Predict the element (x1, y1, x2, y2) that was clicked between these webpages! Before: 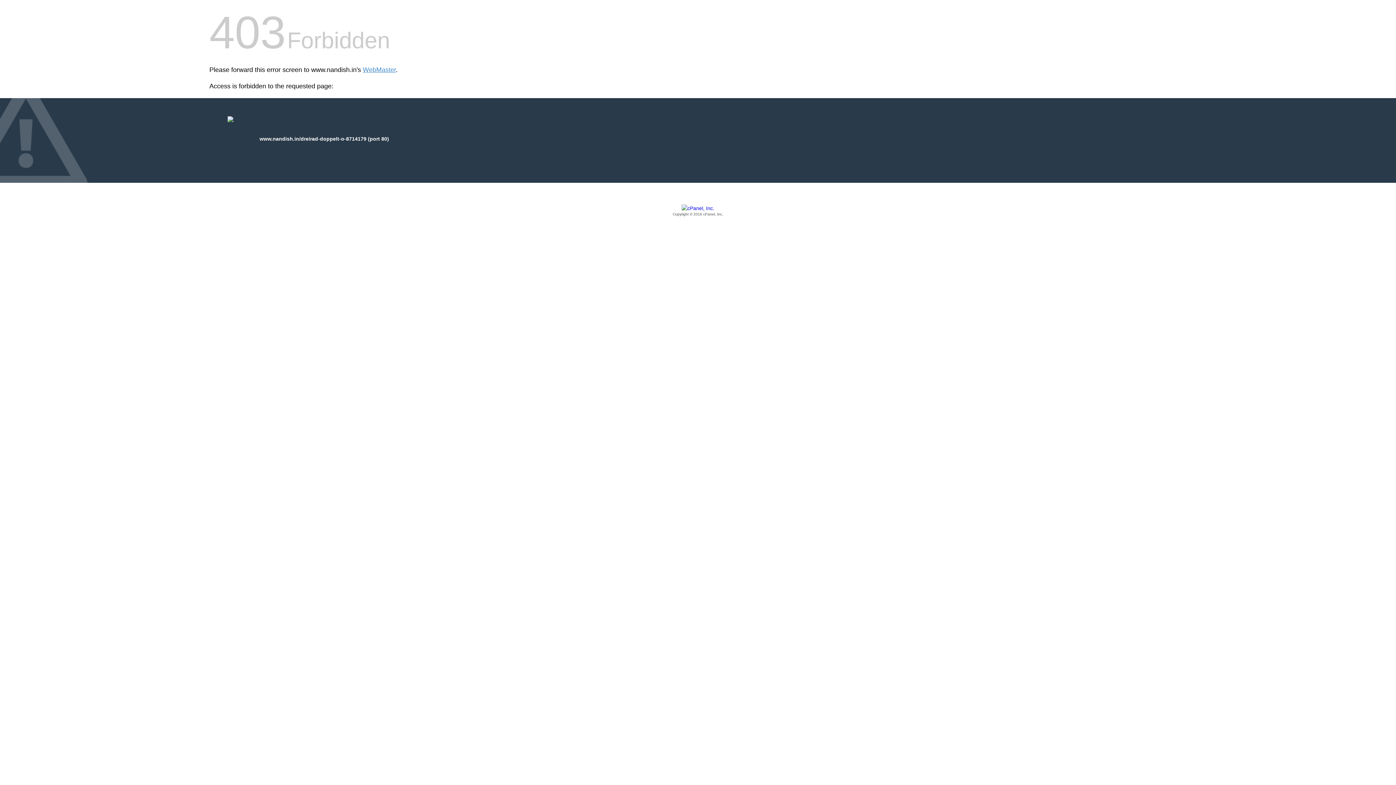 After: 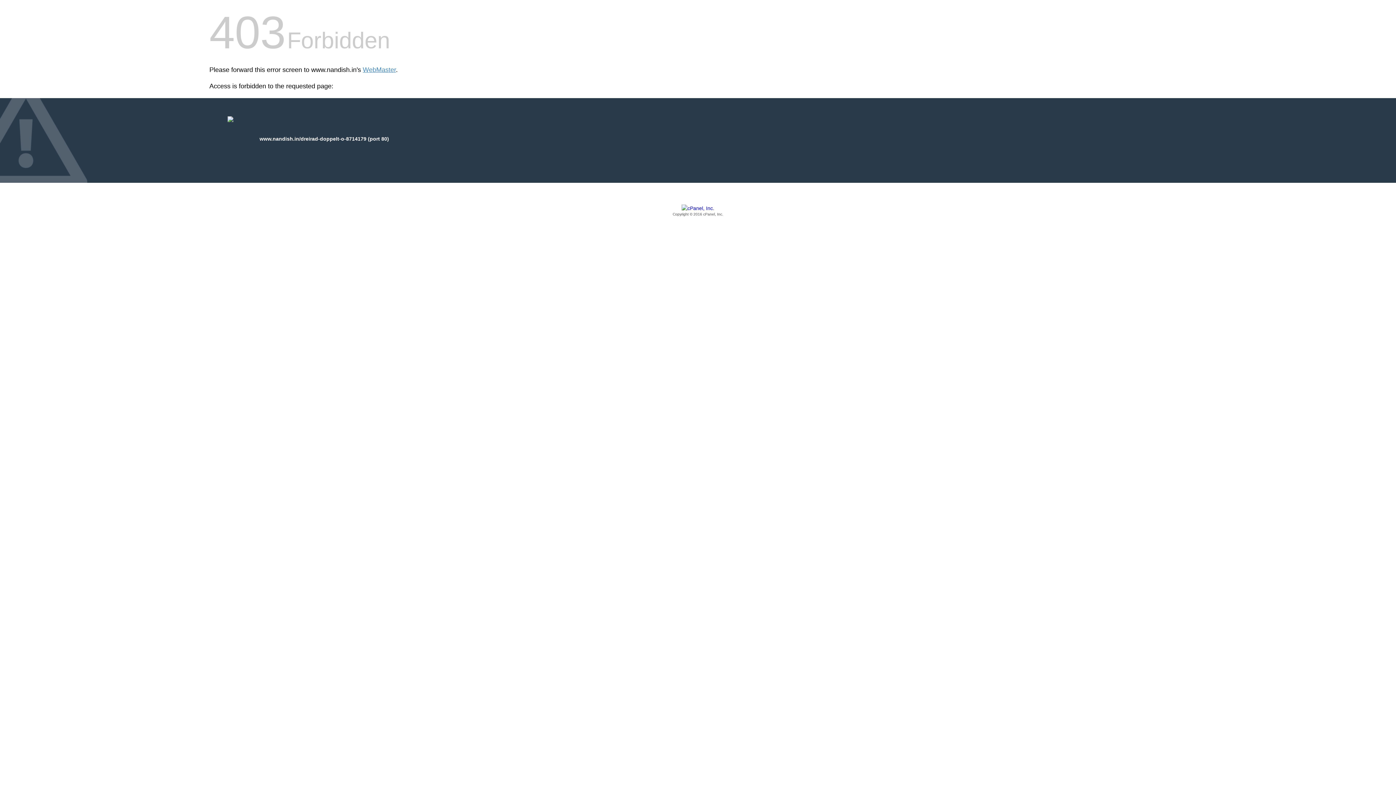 Action: bbox: (209, 205, 1186, 217) label: Copyright © 2016 cPanel, Inc.